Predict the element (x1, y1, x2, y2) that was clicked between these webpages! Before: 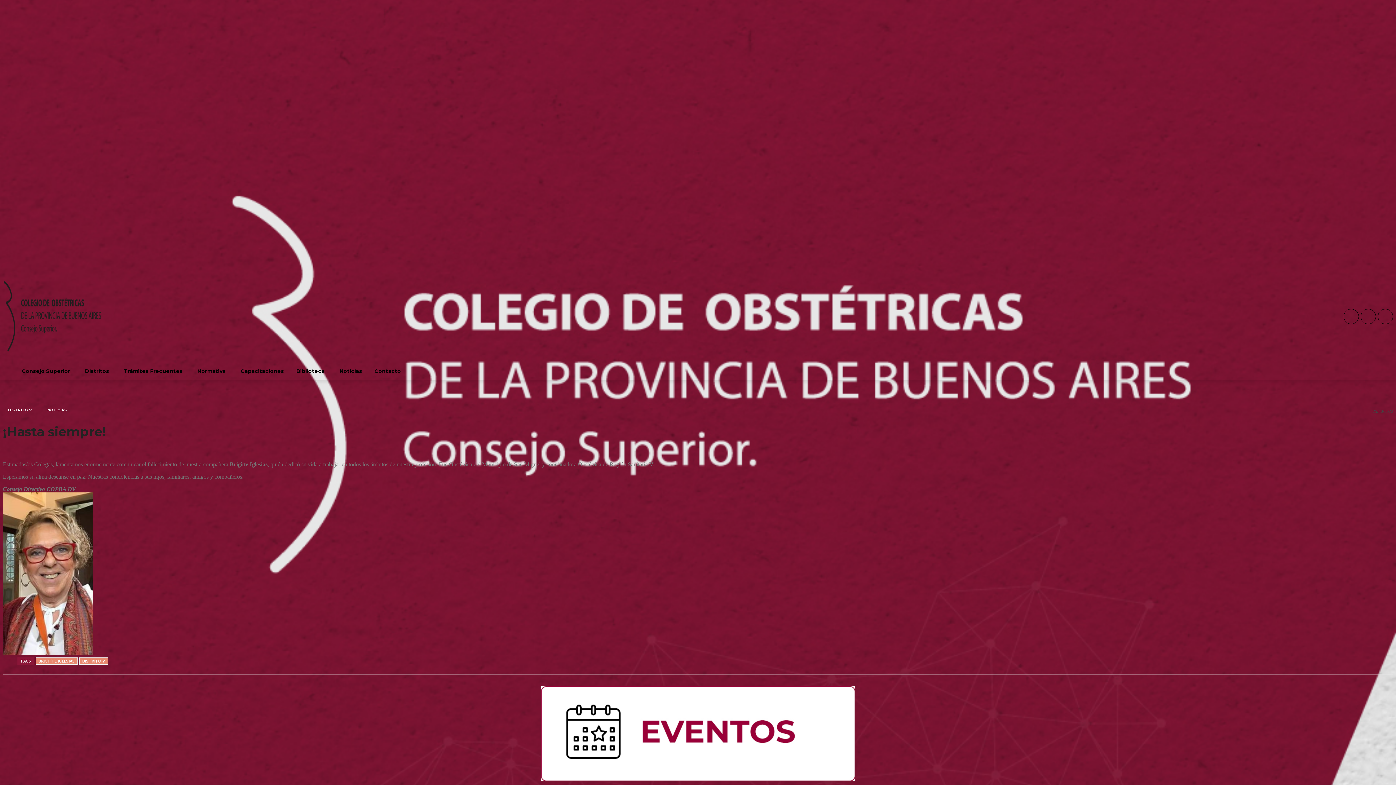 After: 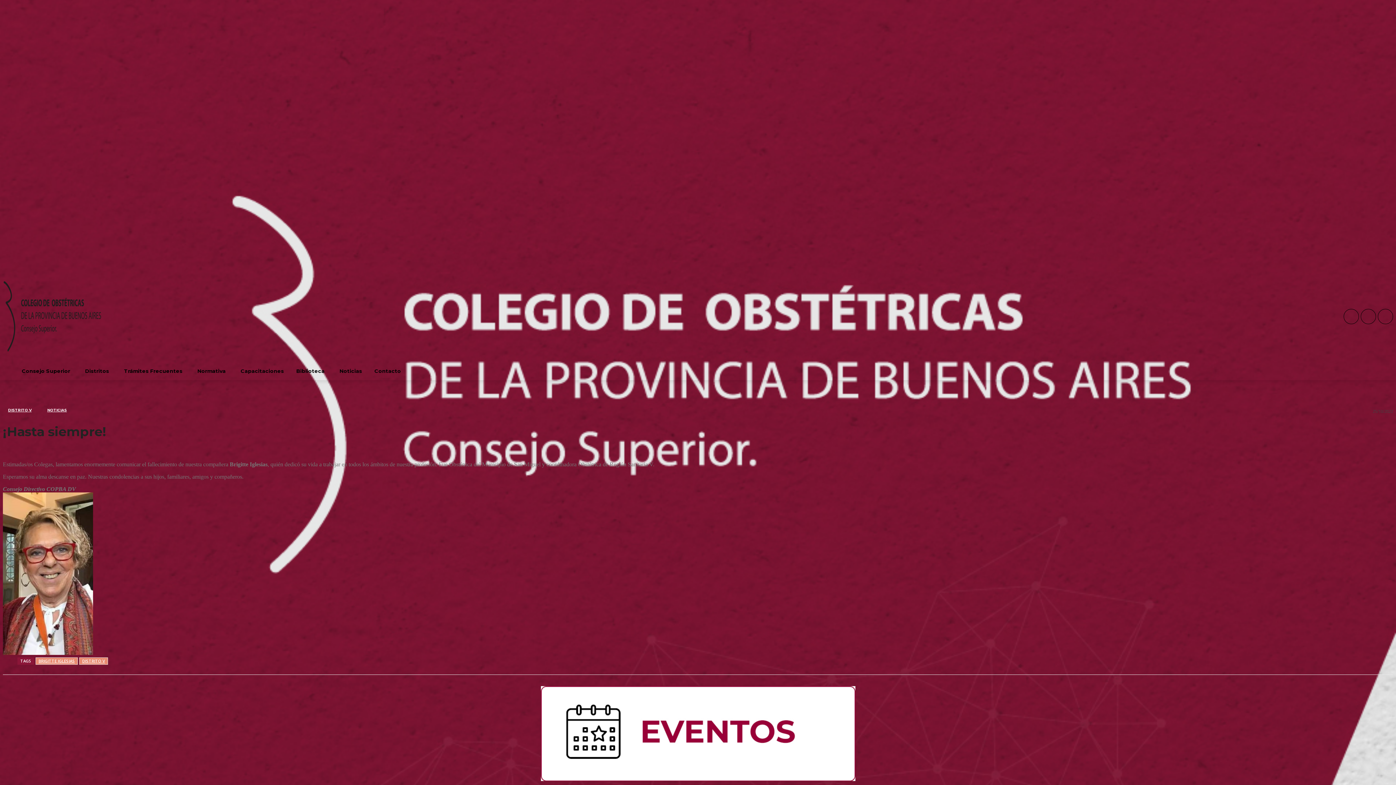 Action: bbox: (540, 776, 855, 782)